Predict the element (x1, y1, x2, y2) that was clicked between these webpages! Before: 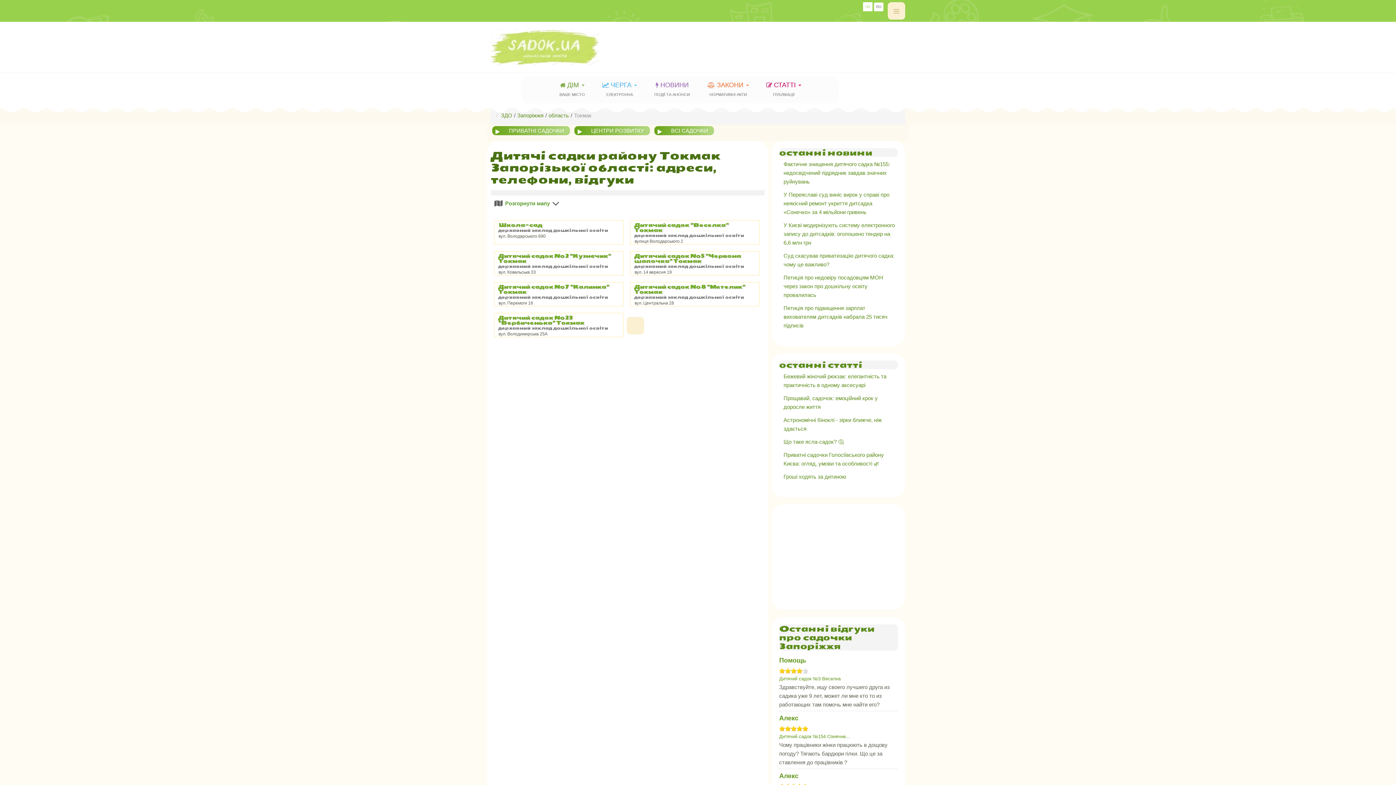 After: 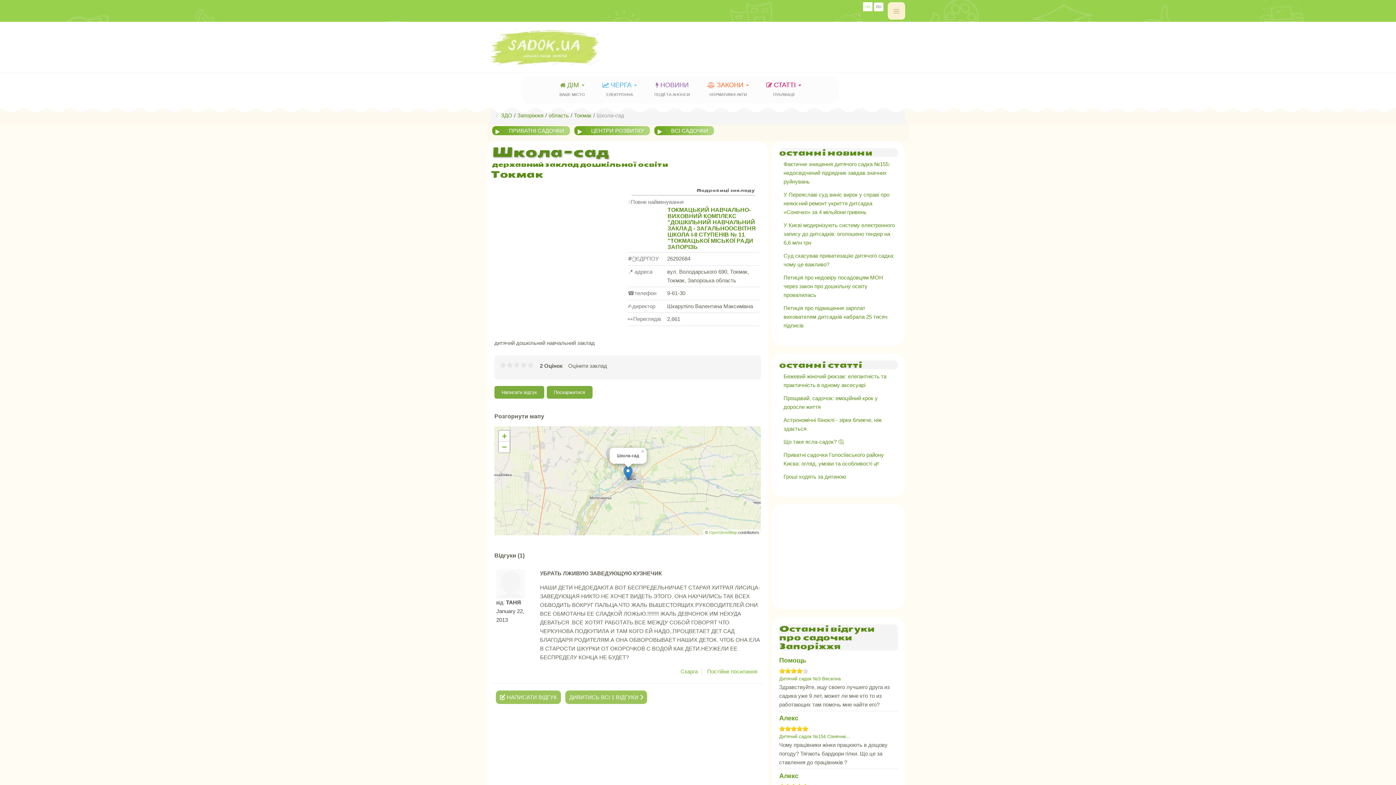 Action: label: Школа-сад bbox: (498, 221, 542, 228)